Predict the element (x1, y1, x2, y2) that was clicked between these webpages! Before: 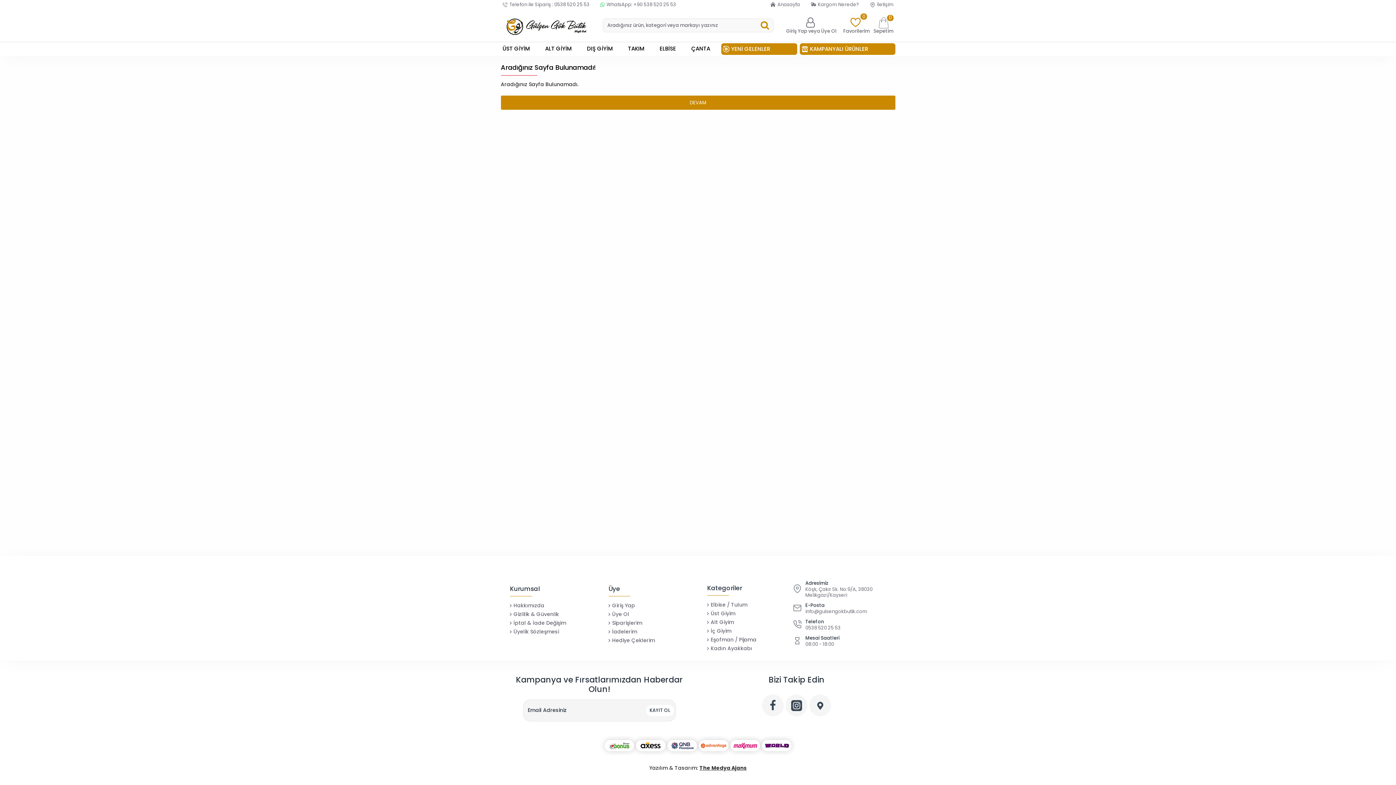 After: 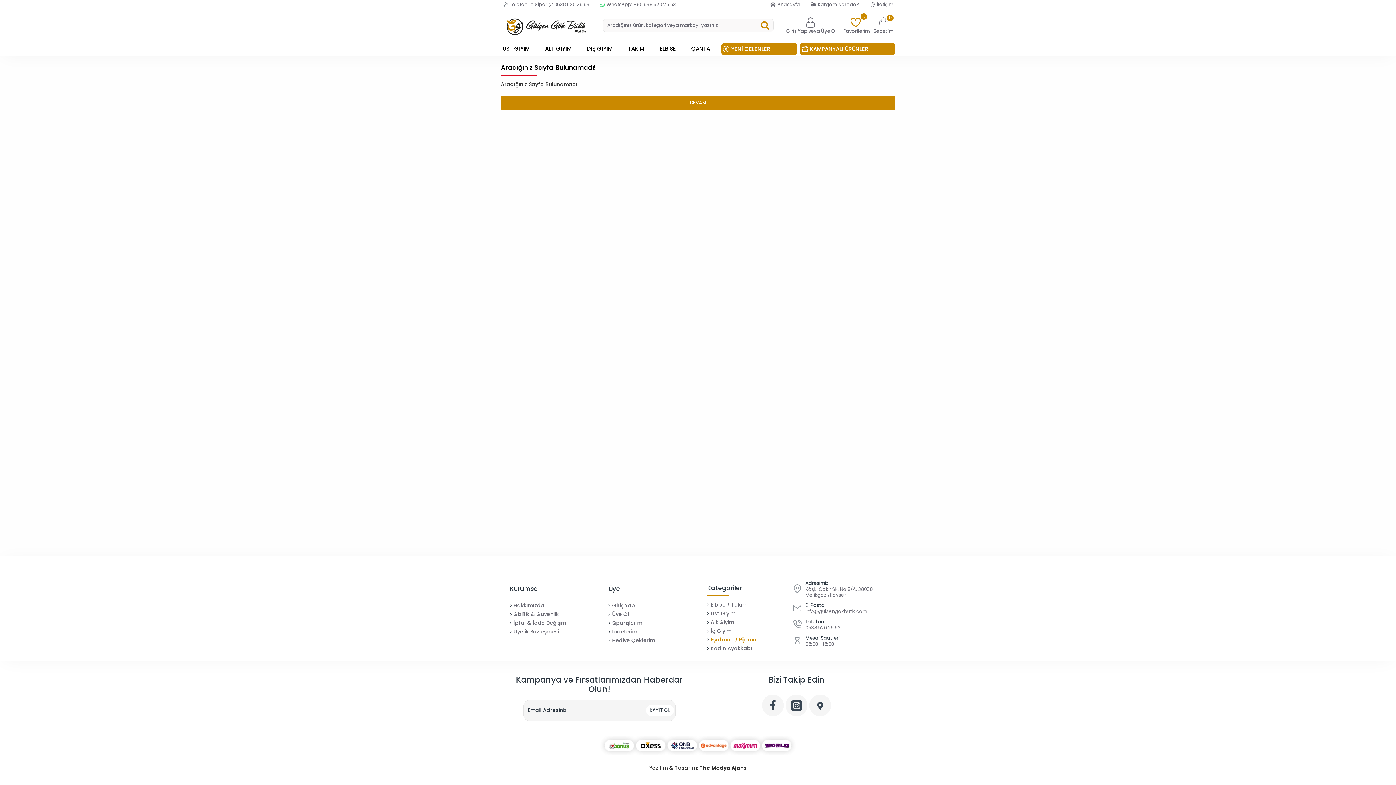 Action: bbox: (707, 636, 756, 645) label: Eşofman / Pijama